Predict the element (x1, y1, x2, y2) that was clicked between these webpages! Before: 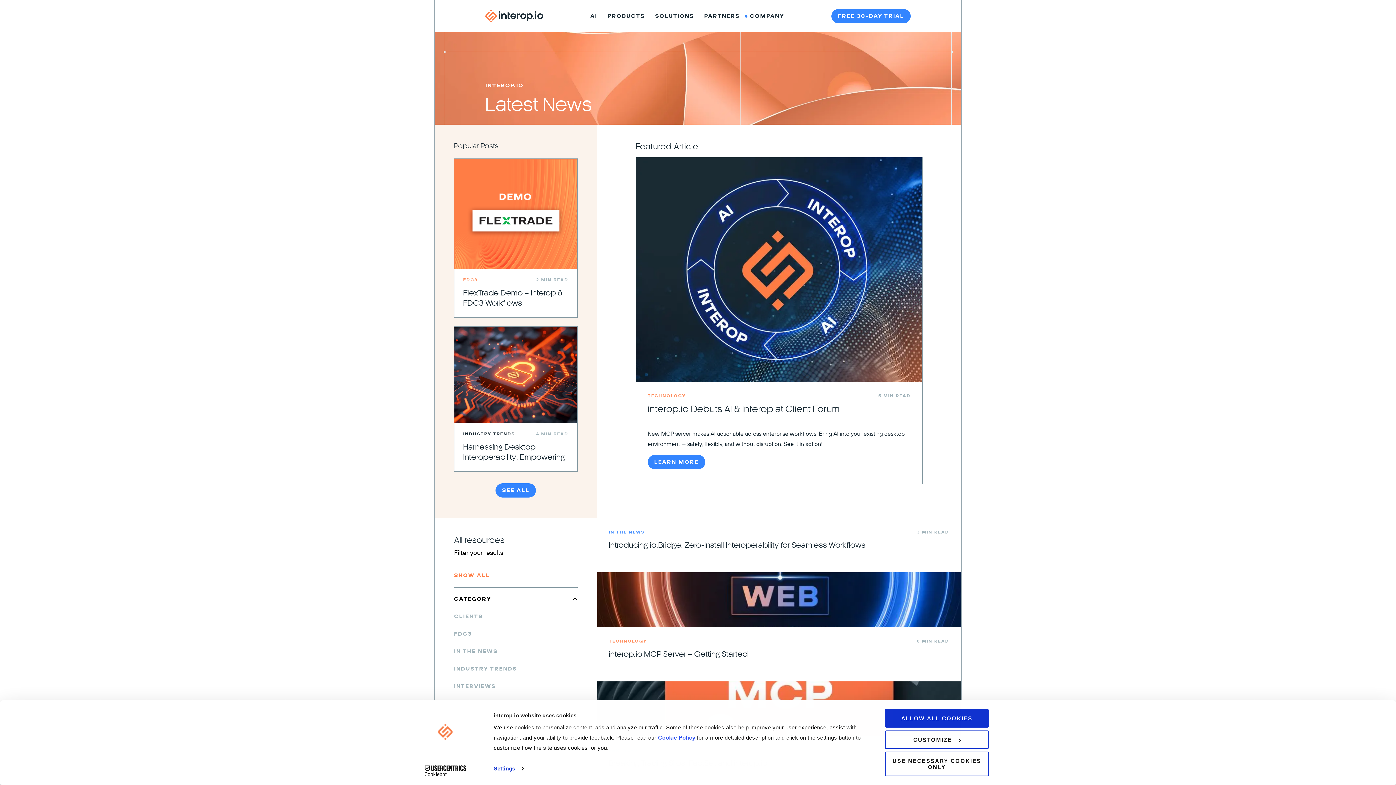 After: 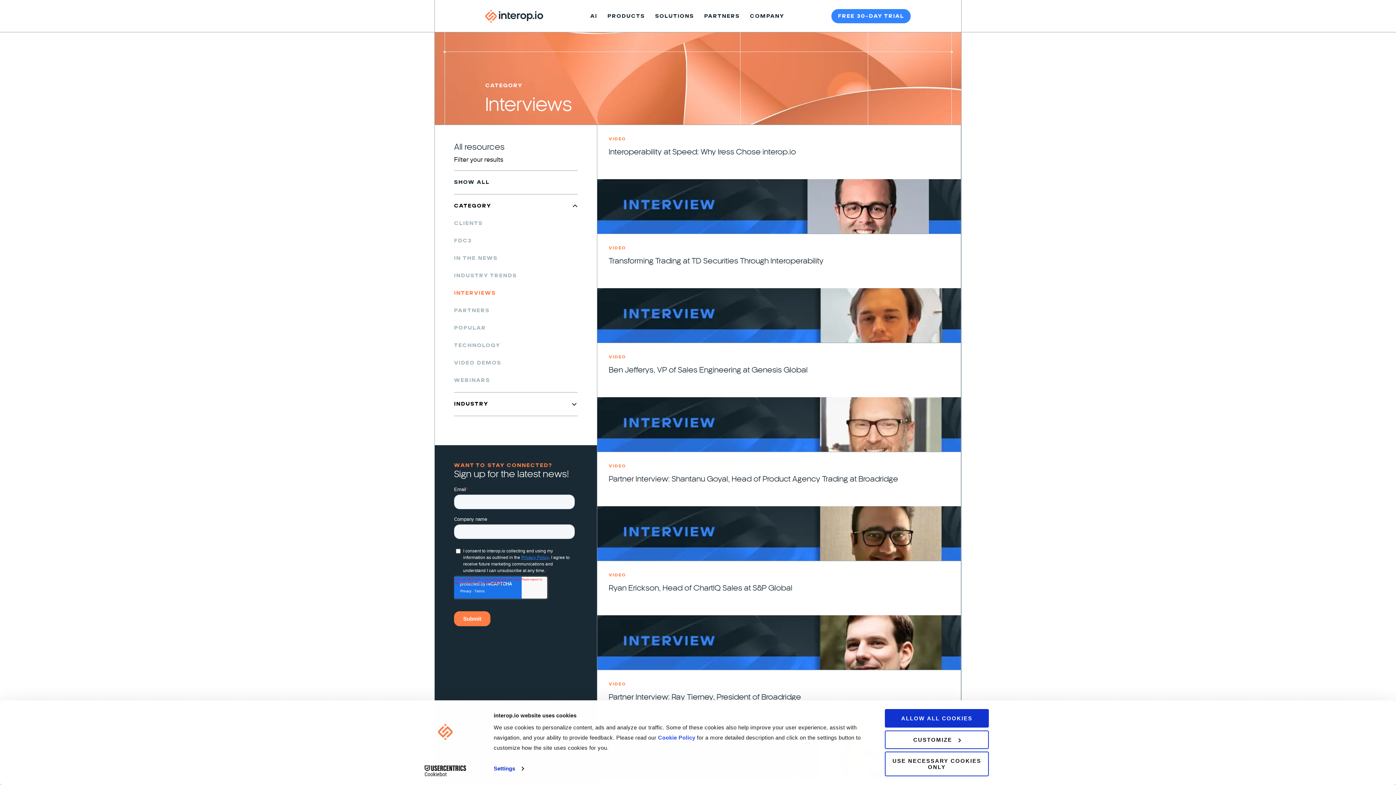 Action: label: INTERVIEWS bbox: (454, 682, 496, 690)